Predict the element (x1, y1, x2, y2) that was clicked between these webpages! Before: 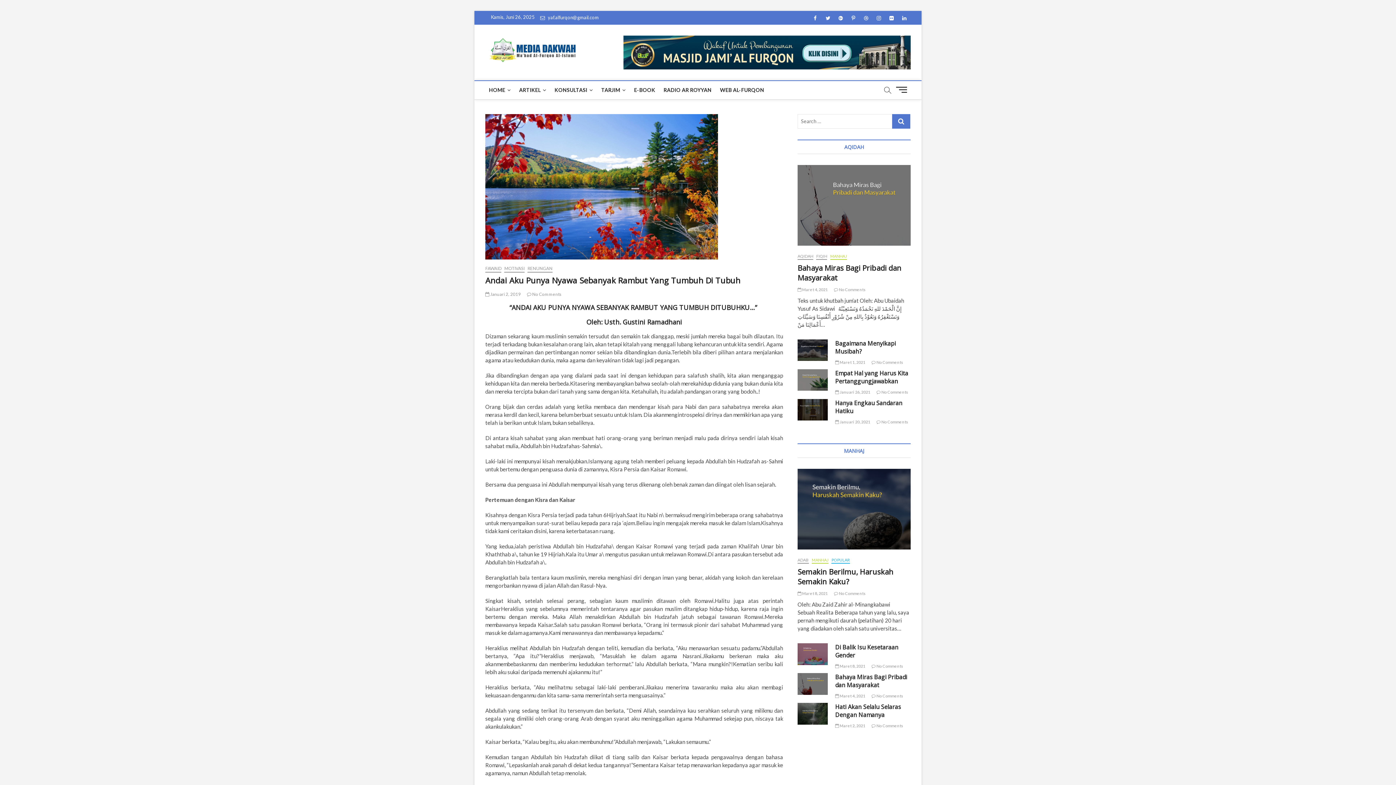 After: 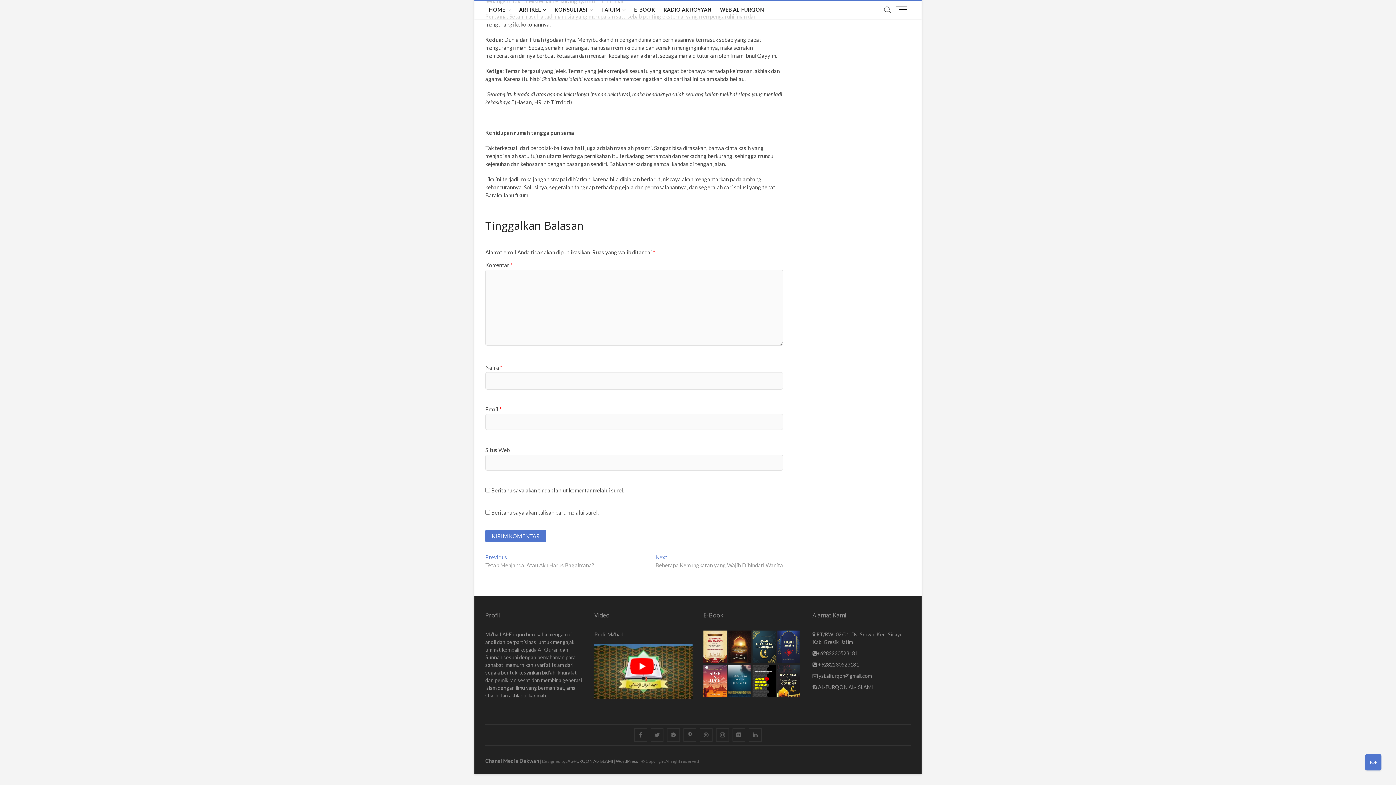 Action: label:  No Comments bbox: (871, 723, 903, 728)